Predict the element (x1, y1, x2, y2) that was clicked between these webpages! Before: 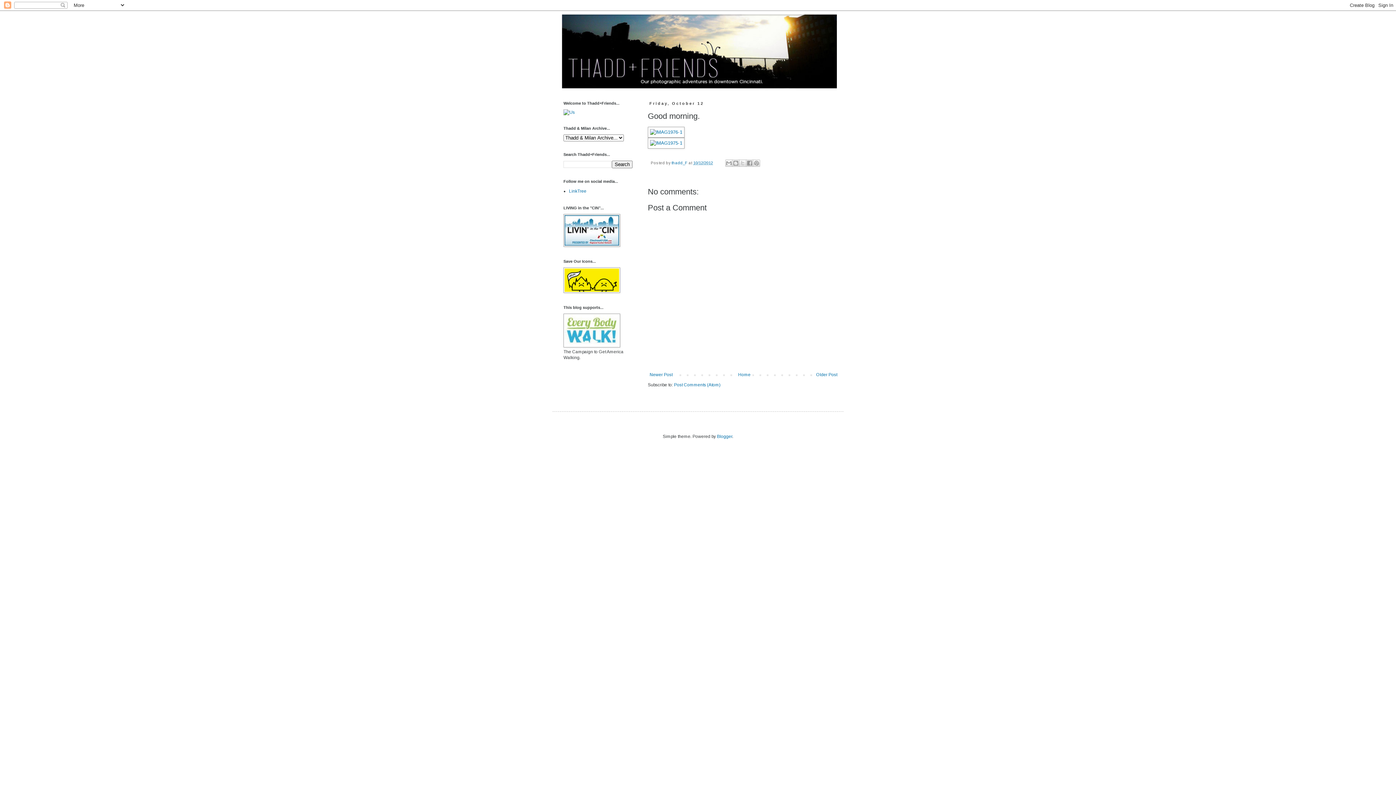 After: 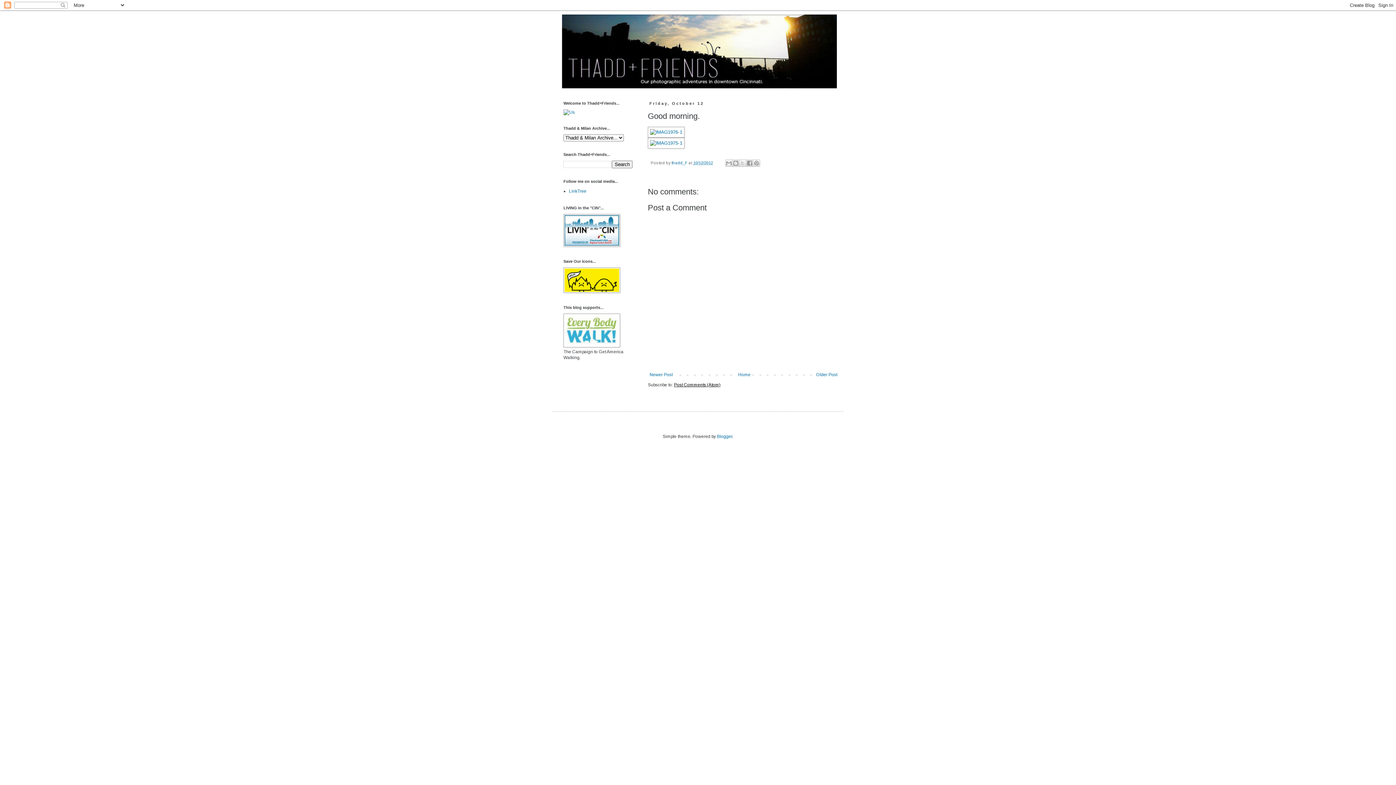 Action: label: Post Comments (Atom) bbox: (674, 382, 720, 387)